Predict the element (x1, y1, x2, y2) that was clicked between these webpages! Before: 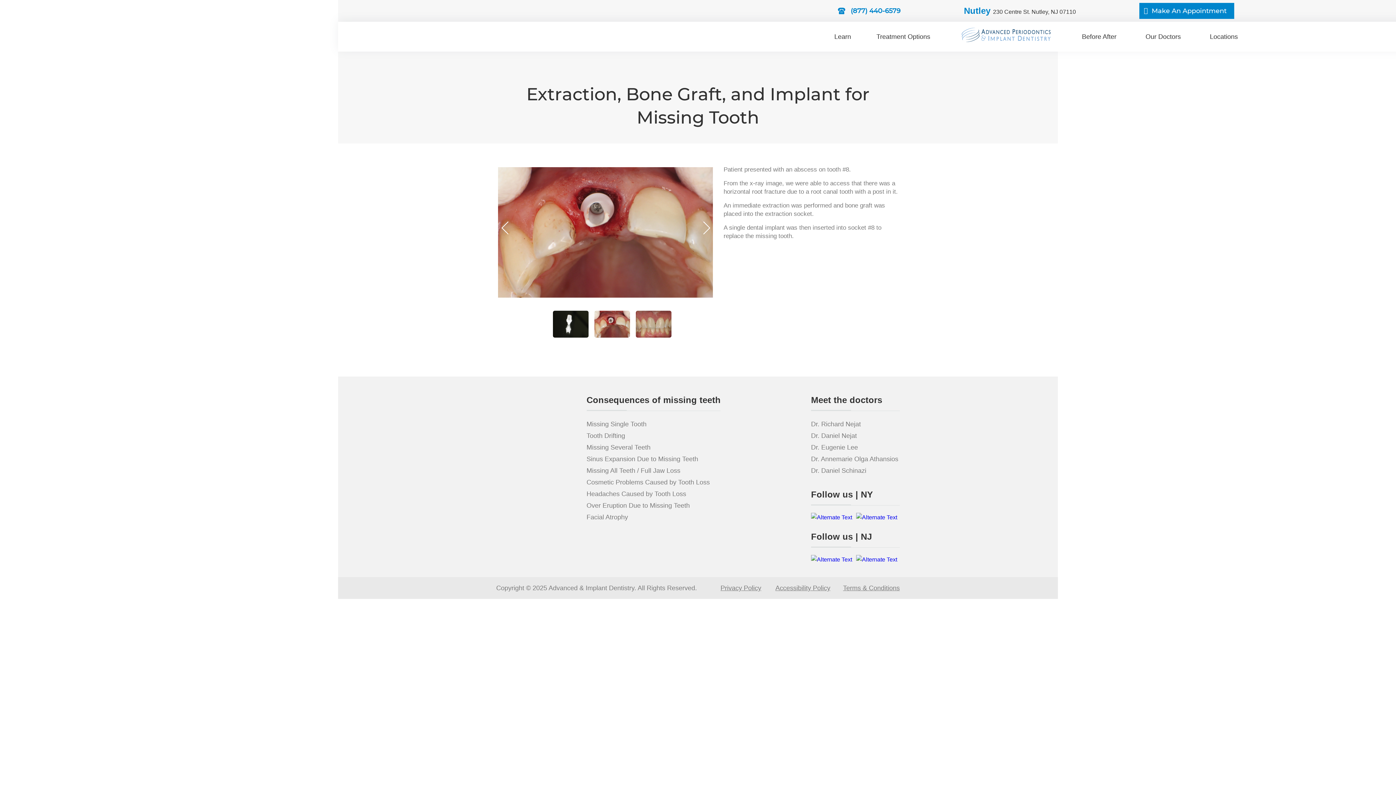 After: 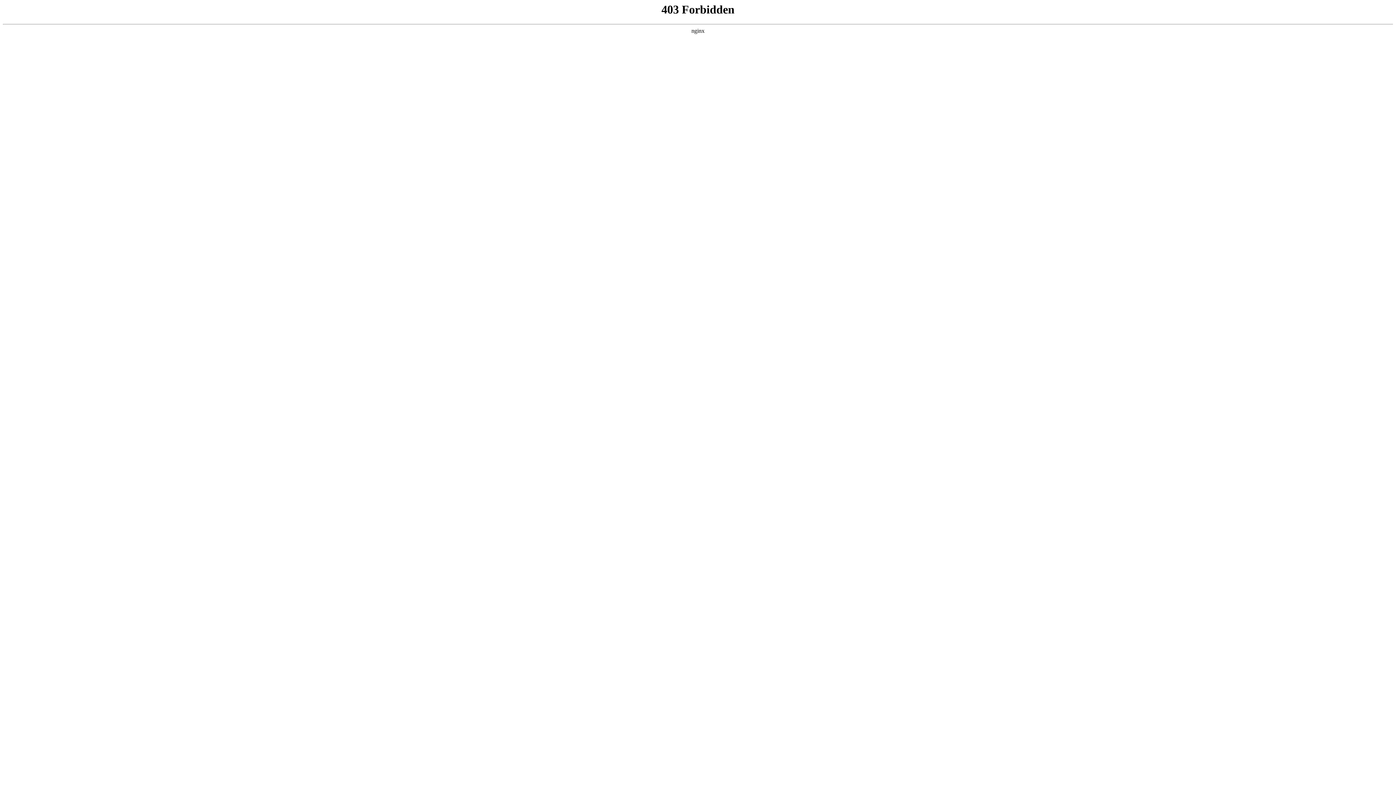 Action: label: Make An Appointment bbox: (1139, 2, 1234, 18)